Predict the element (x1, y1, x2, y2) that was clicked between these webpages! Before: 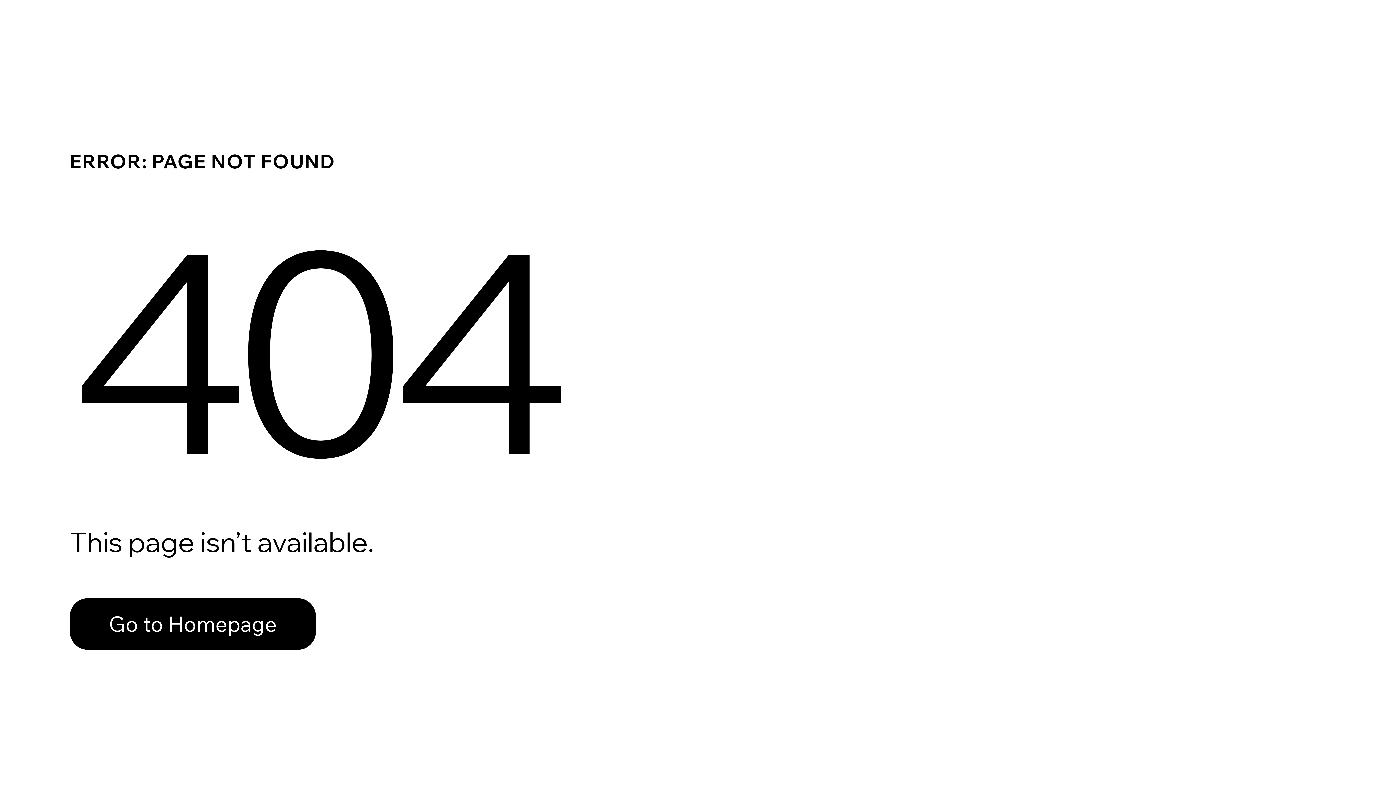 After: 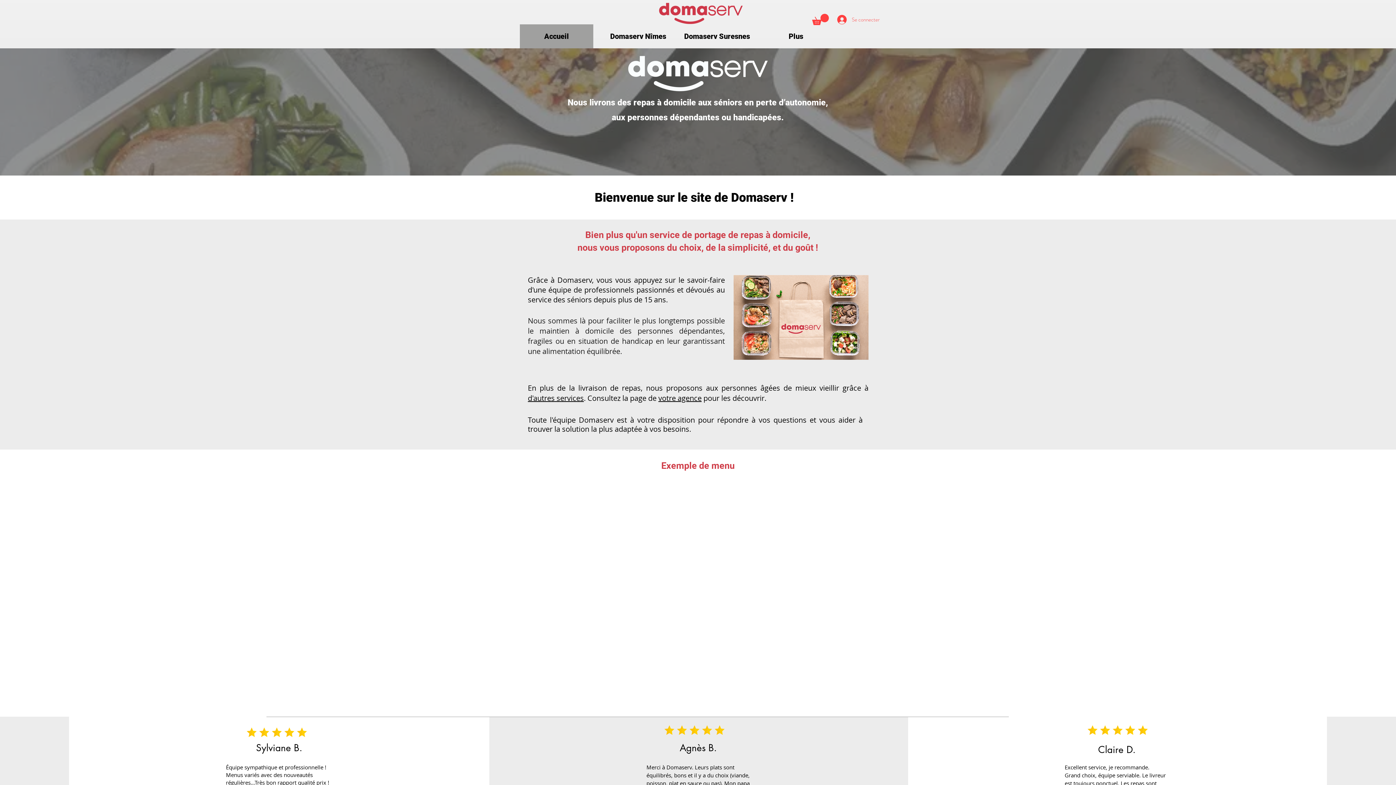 Action: label: Go to Homepage bbox: (69, 598, 316, 650)